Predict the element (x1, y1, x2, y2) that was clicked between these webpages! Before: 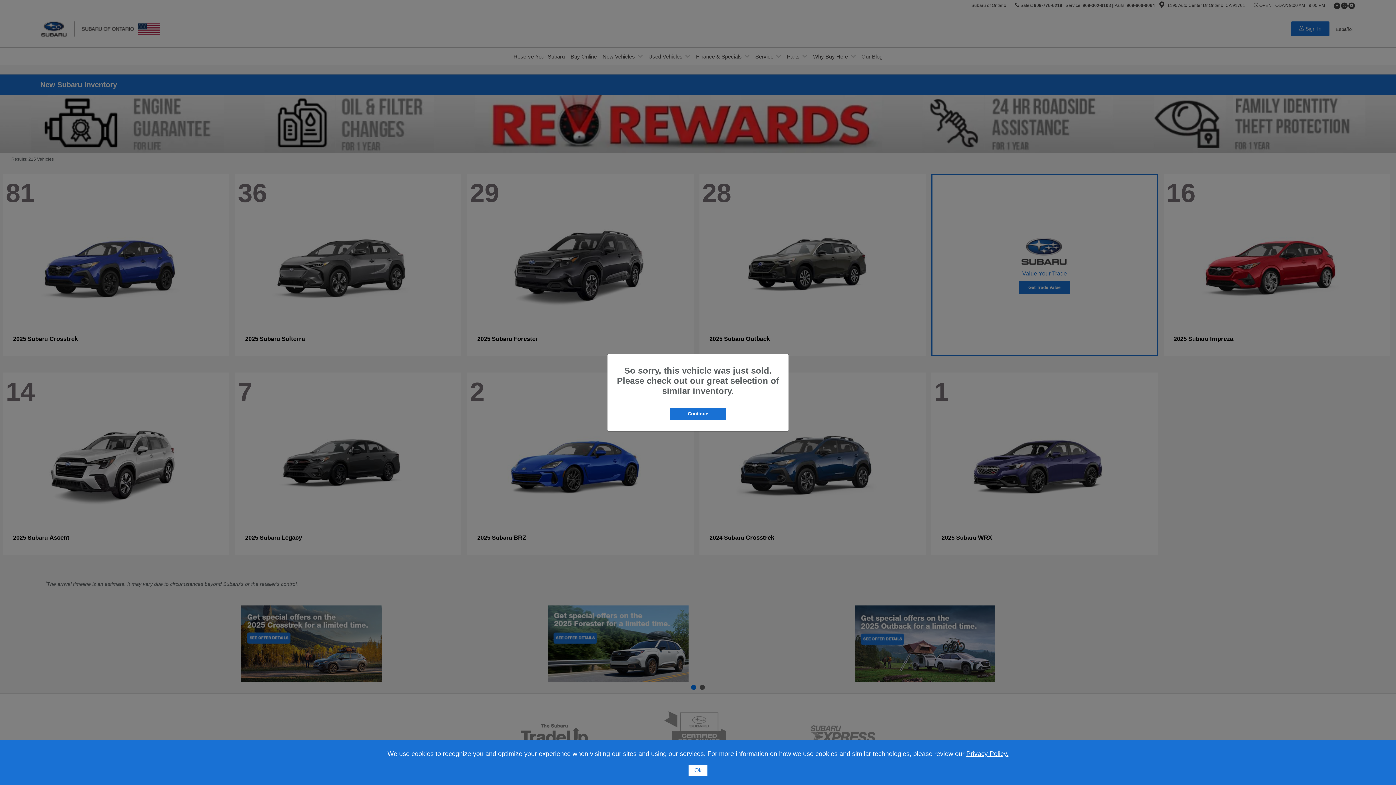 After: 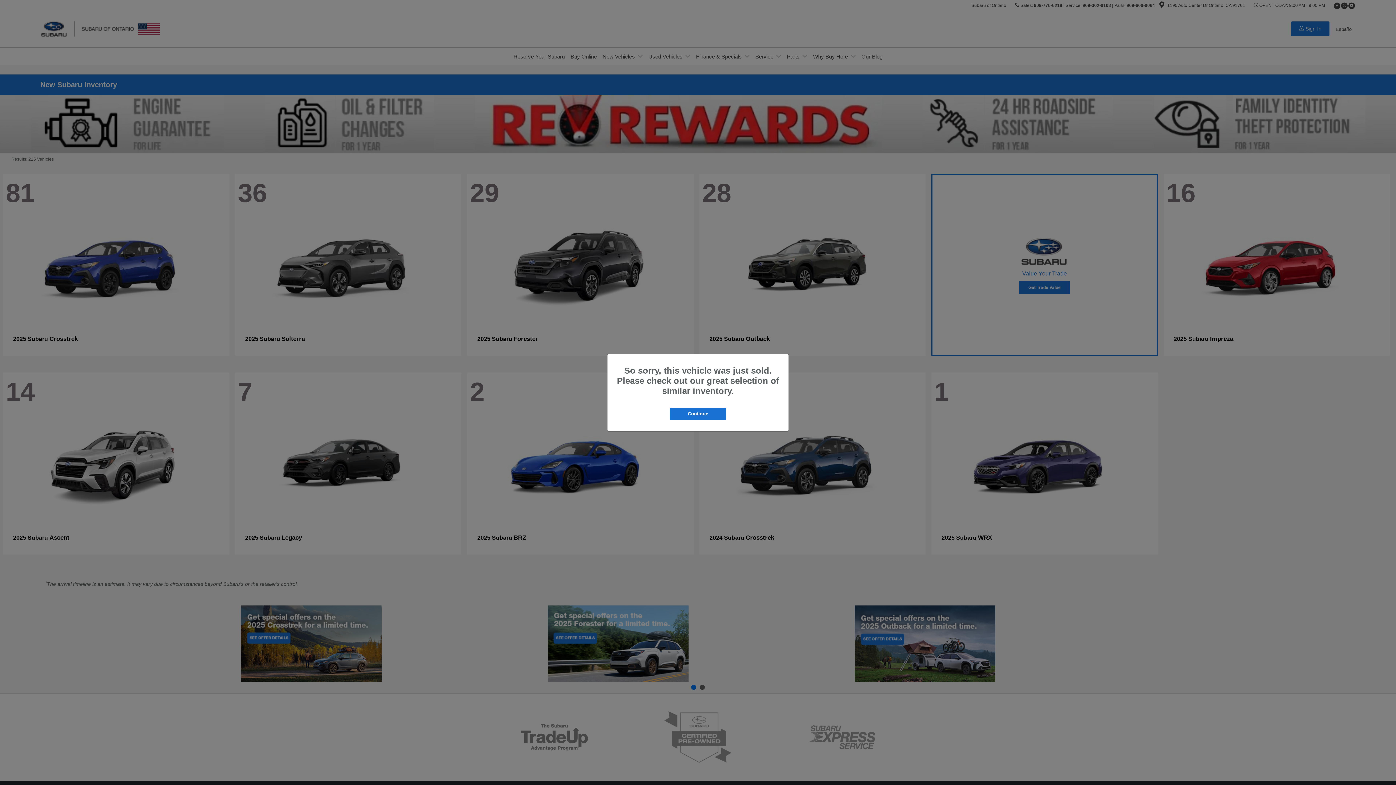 Action: bbox: (688, 765, 707, 776) label: Ok